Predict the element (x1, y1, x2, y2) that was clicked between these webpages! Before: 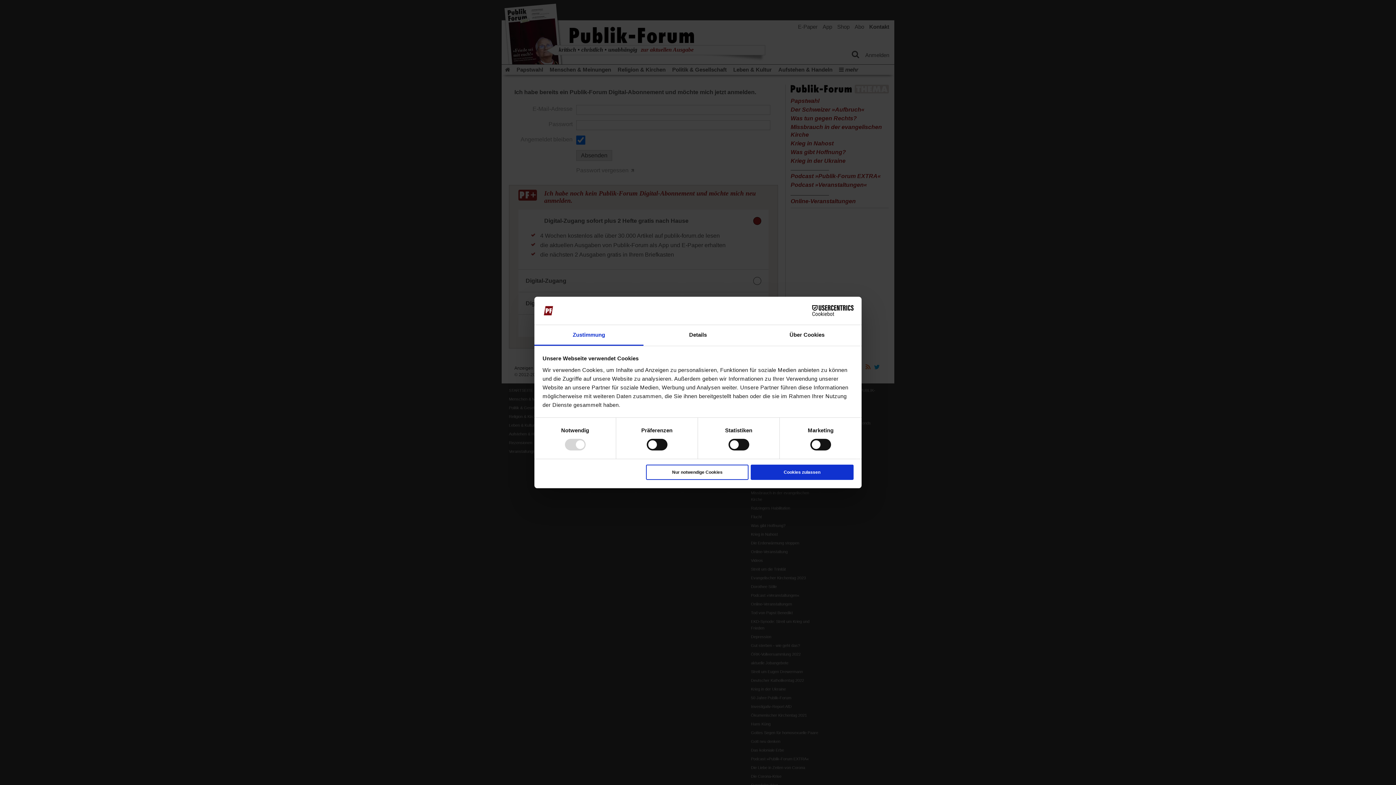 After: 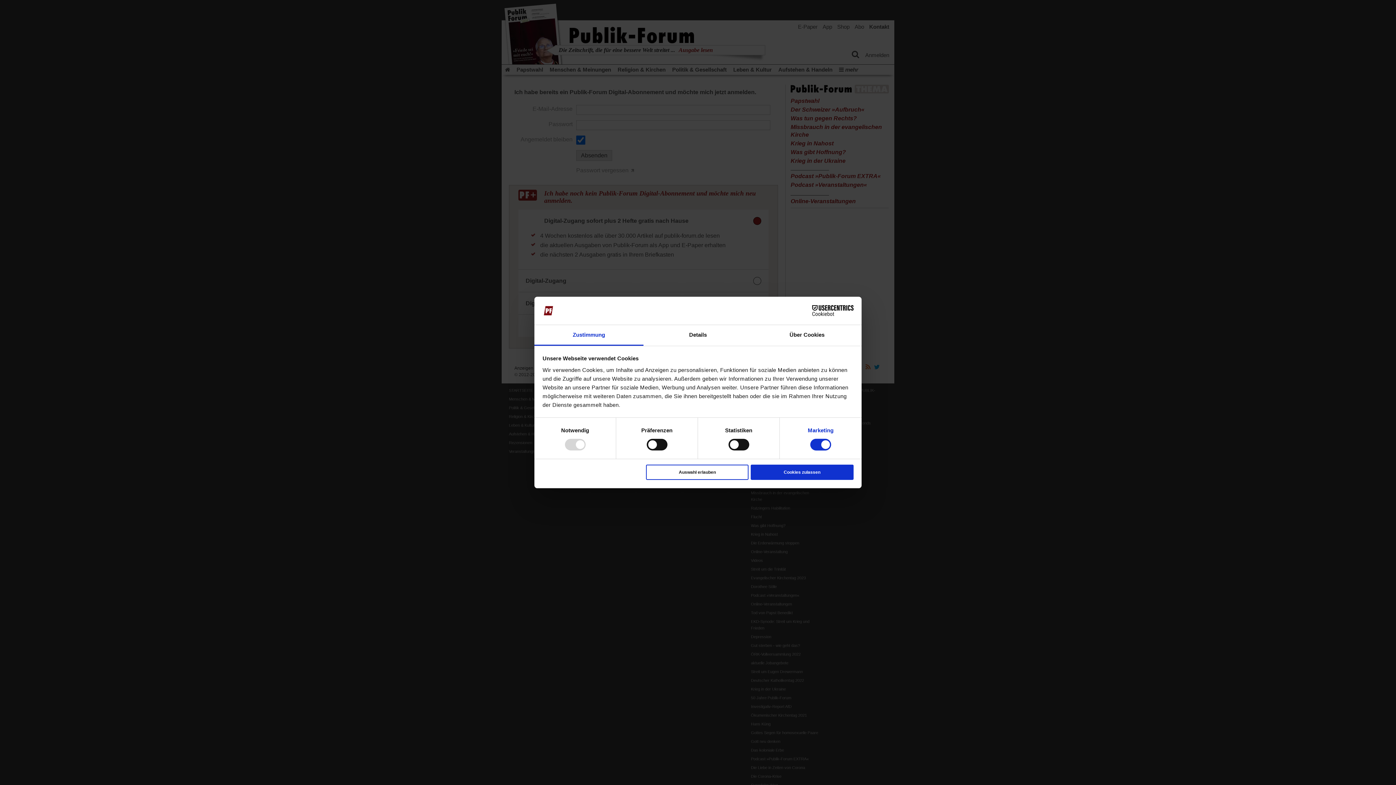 Action: bbox: (808, 426, 833, 435) label: Marketing